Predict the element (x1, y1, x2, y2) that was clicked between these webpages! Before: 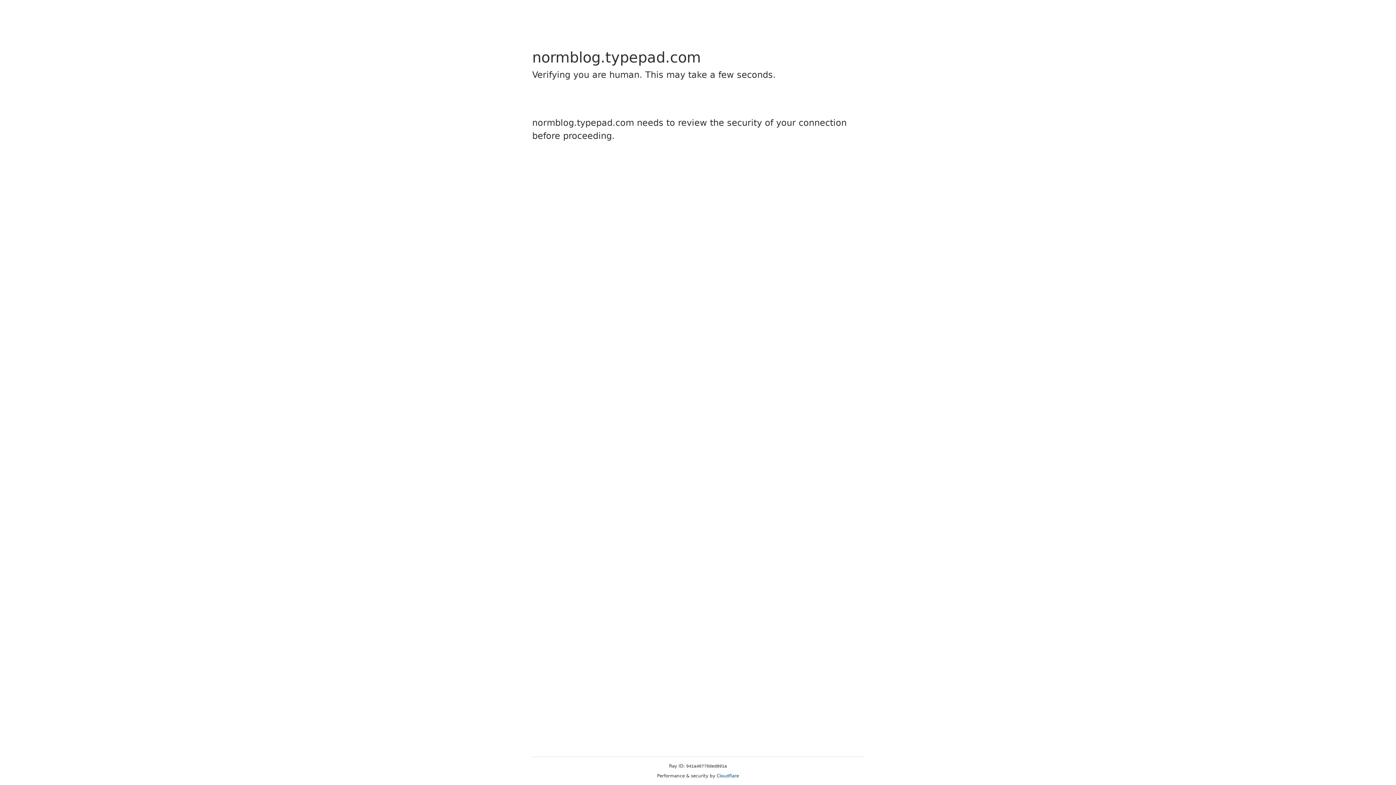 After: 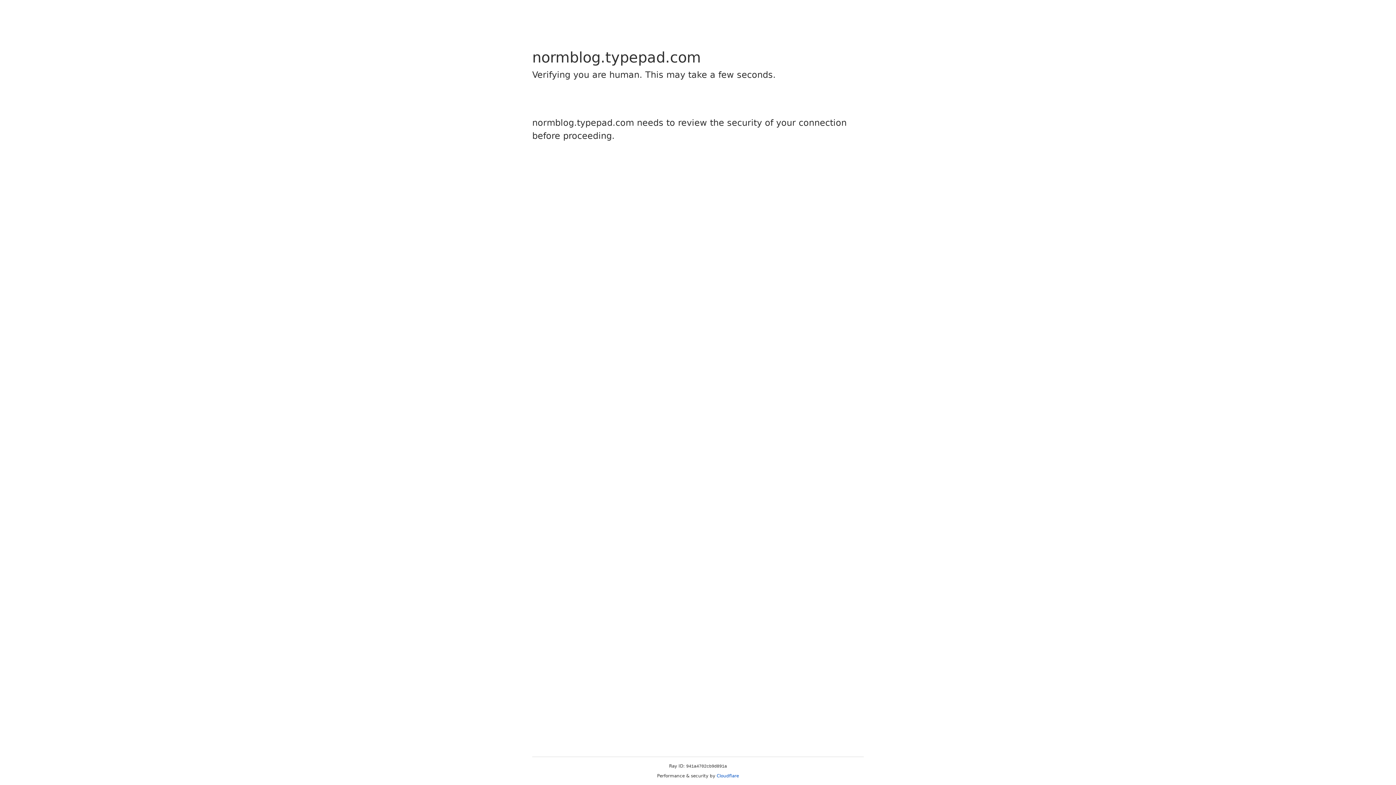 Action: bbox: (716, 773, 739, 778) label: Cloudflare